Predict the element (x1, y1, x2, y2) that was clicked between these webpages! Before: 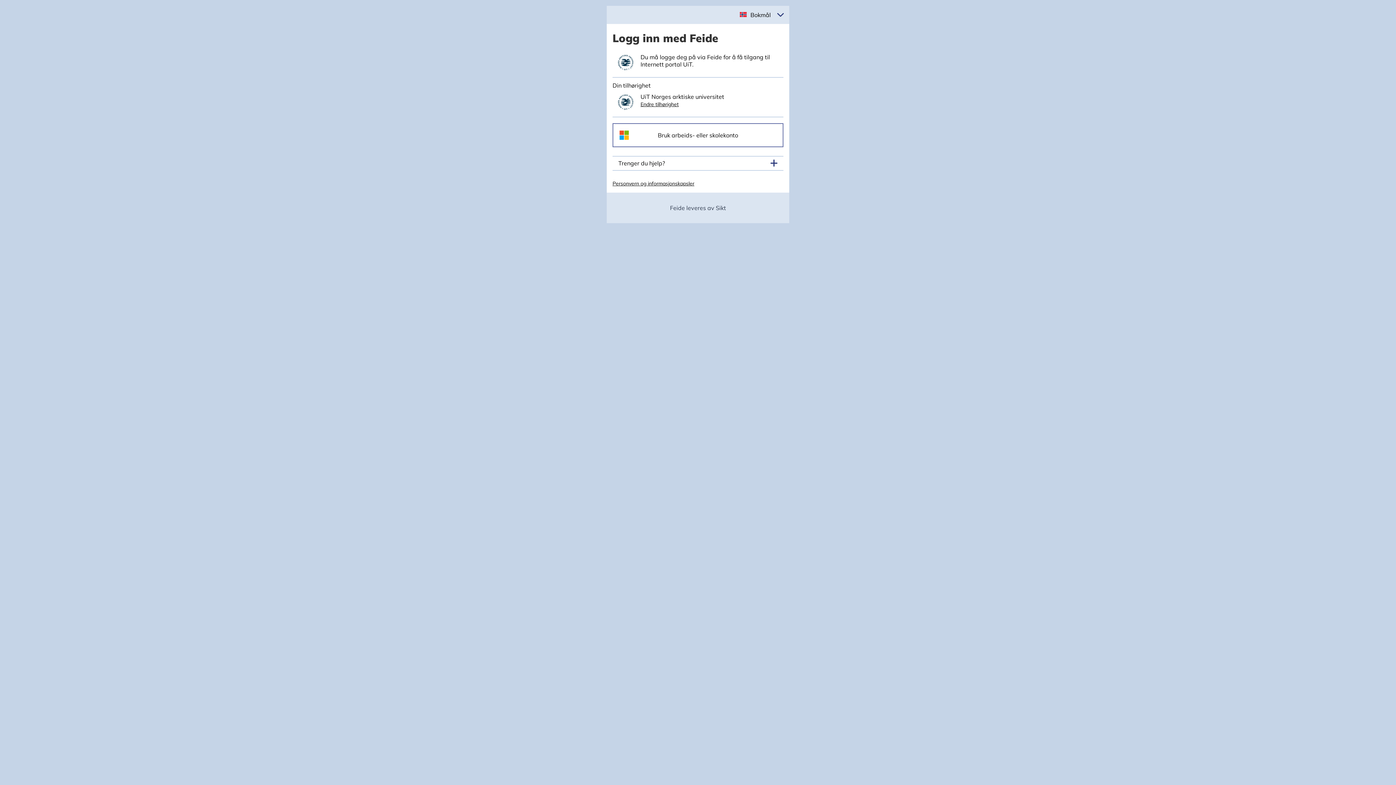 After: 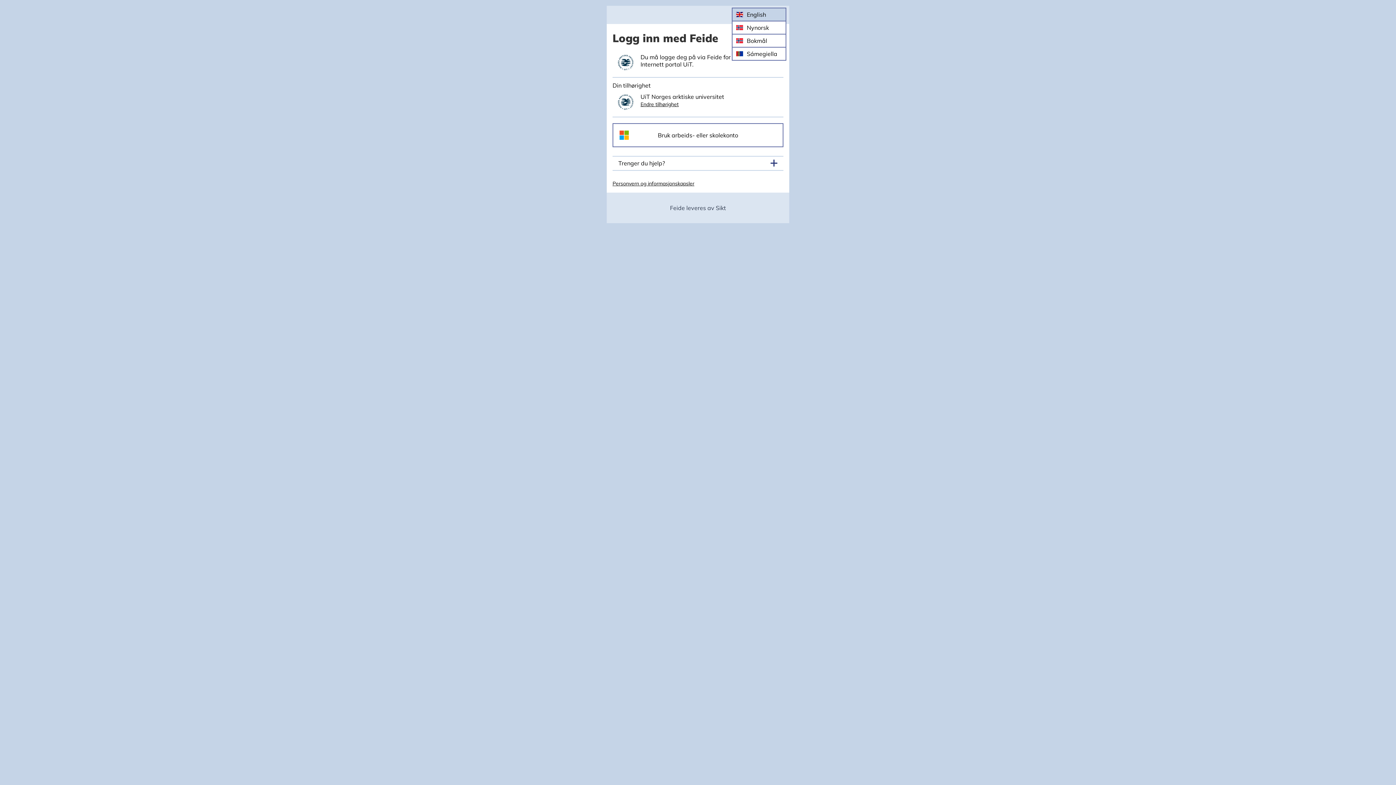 Action: bbox: (746, 7, 772, 22) label: Velg språk